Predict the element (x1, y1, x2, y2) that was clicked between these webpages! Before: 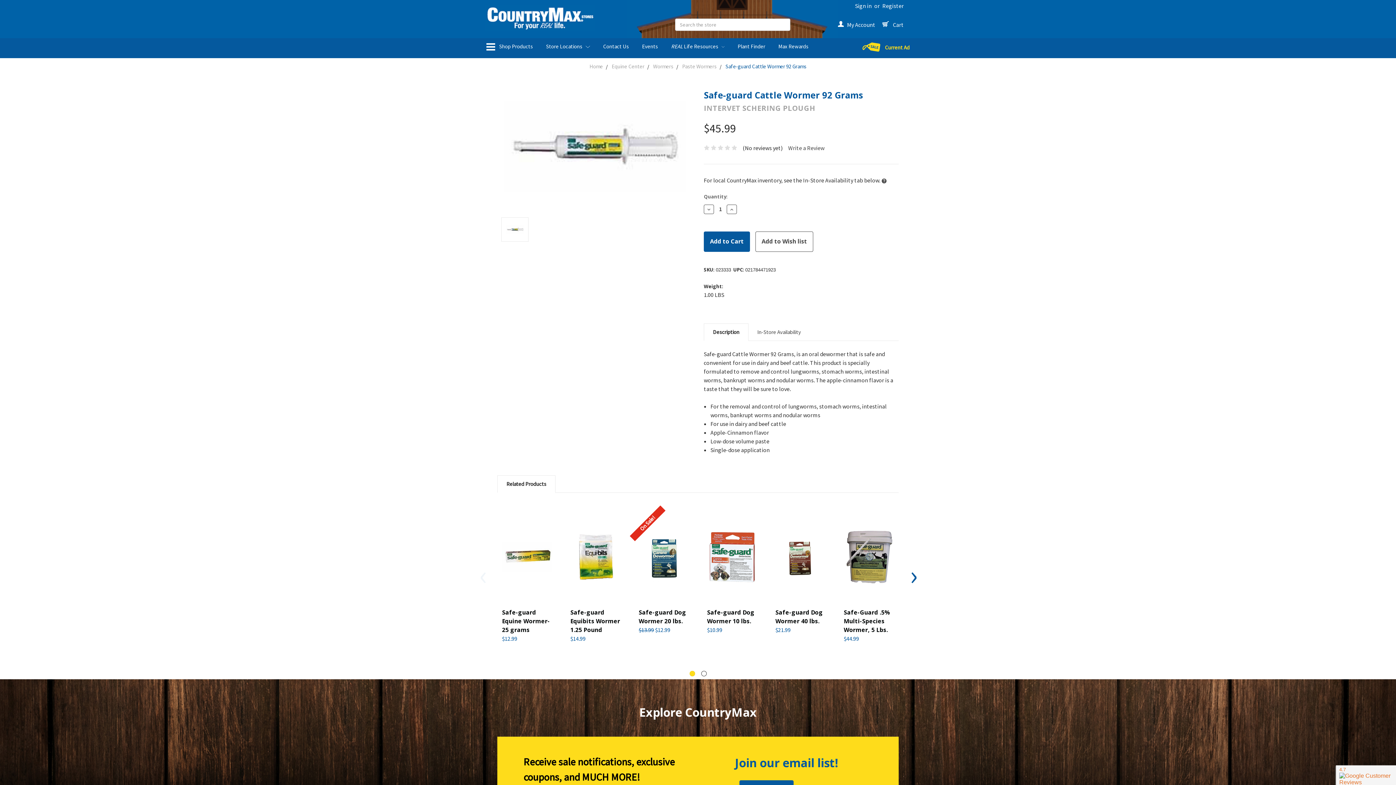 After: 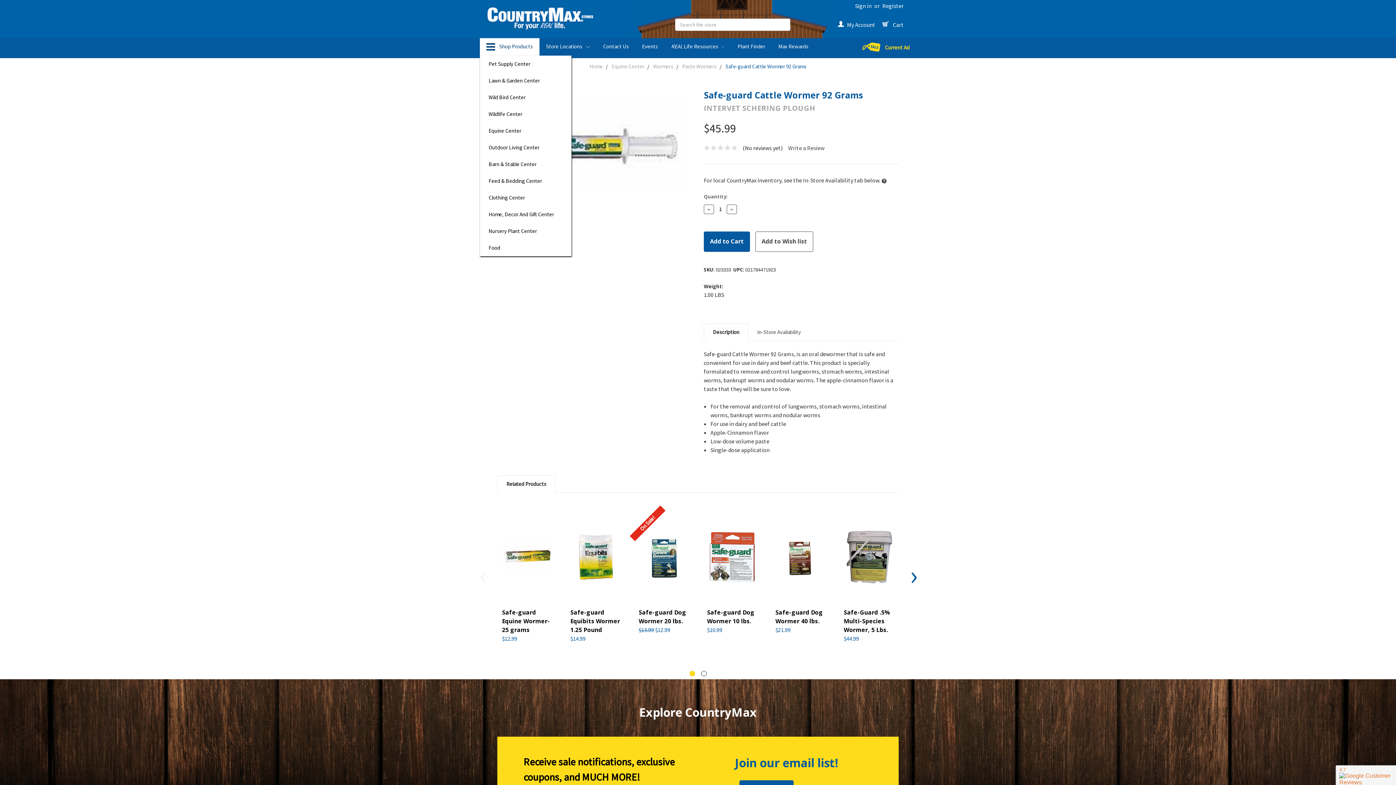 Action: label:  Shop Products bbox: (480, 38, 539, 55)